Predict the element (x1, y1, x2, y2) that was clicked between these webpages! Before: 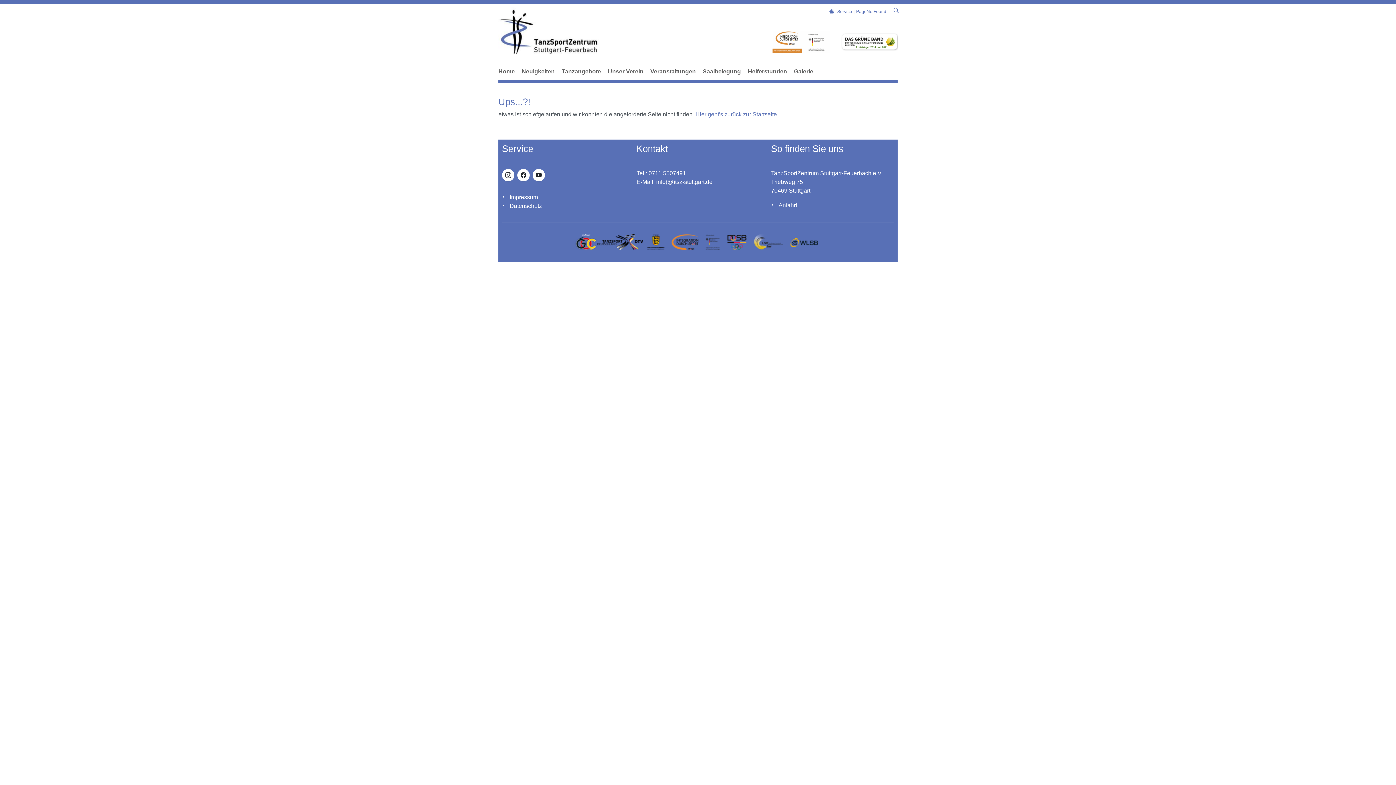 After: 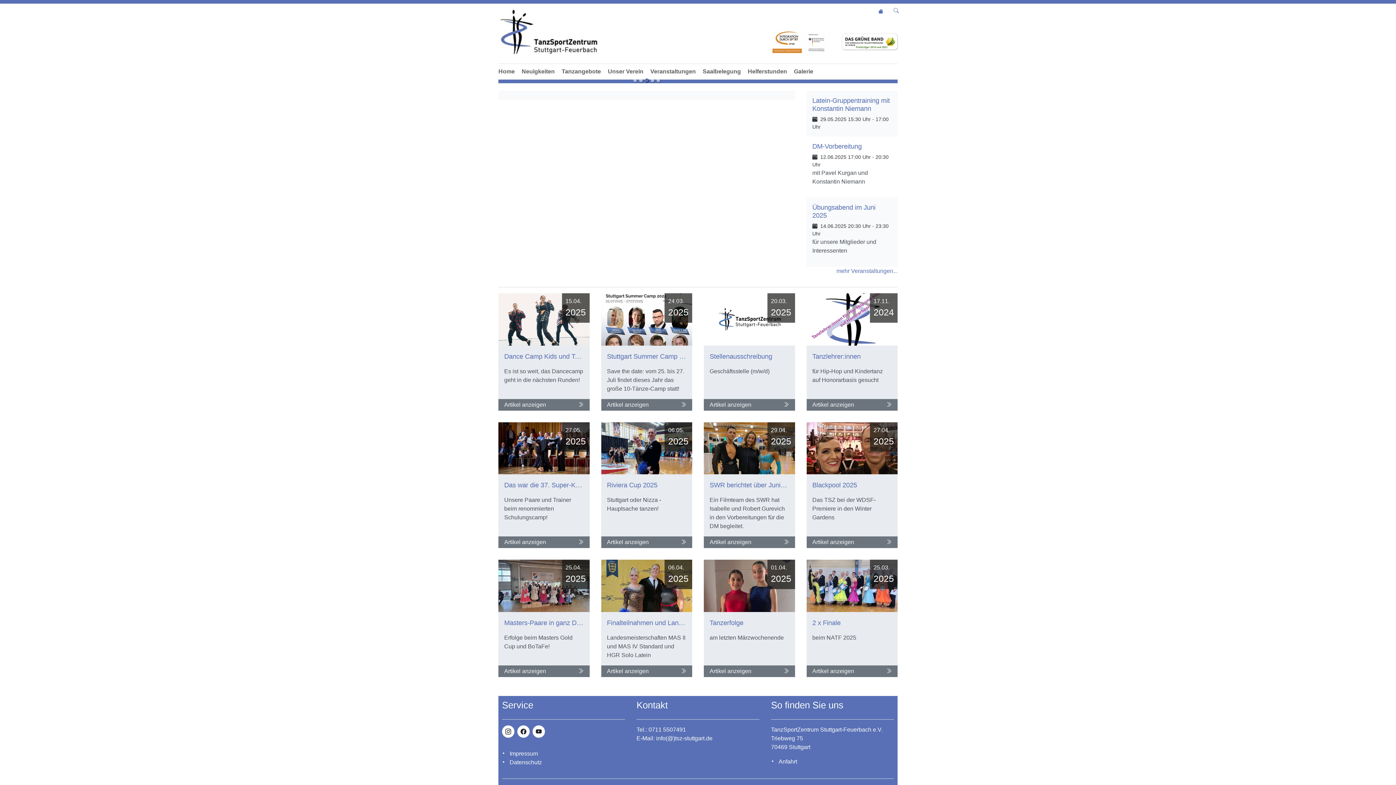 Action: label: Home bbox: (498, 68, 514, 74)